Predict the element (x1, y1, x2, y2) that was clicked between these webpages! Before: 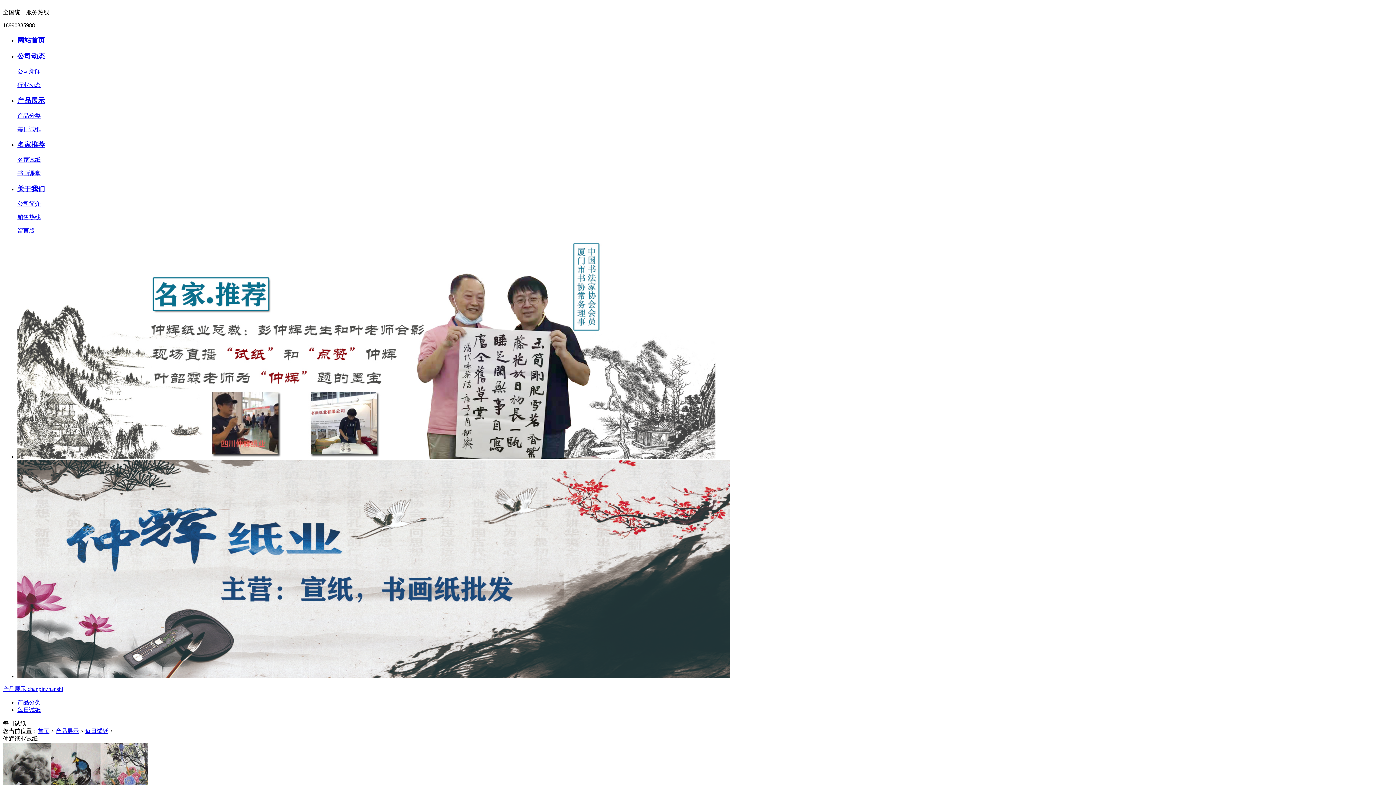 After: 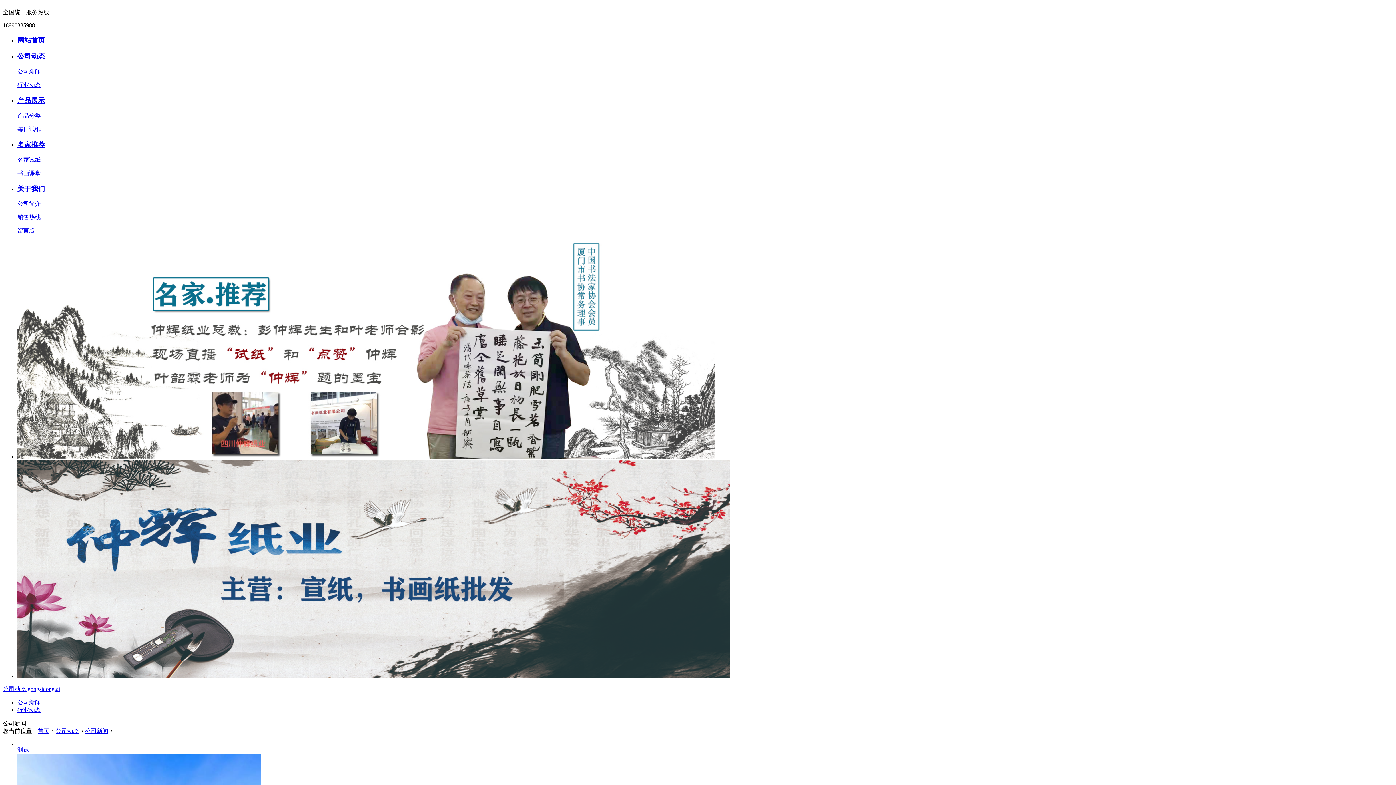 Action: bbox: (17, 68, 40, 74) label: 公司新闻